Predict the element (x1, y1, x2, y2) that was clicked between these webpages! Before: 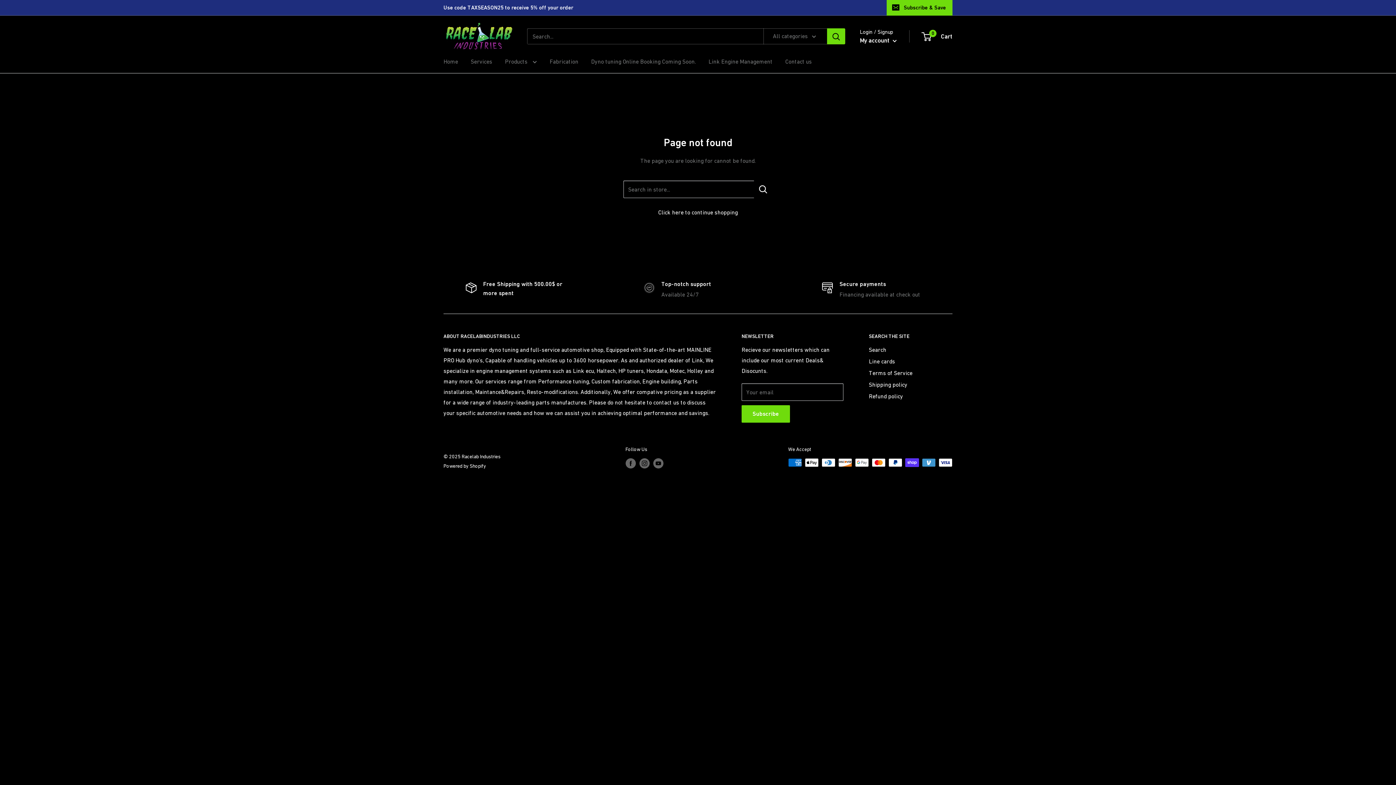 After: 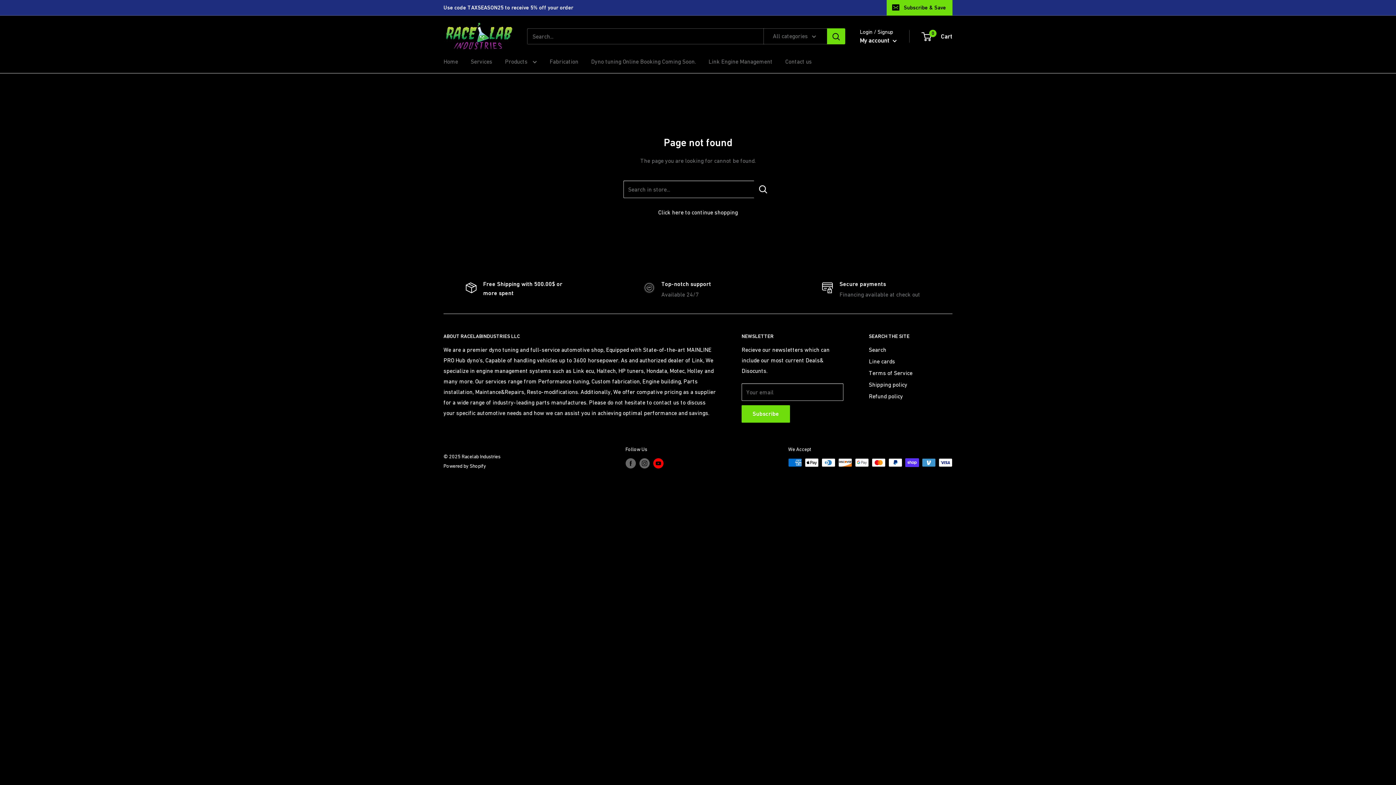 Action: bbox: (653, 458, 663, 468) label: Follow us on YouTube